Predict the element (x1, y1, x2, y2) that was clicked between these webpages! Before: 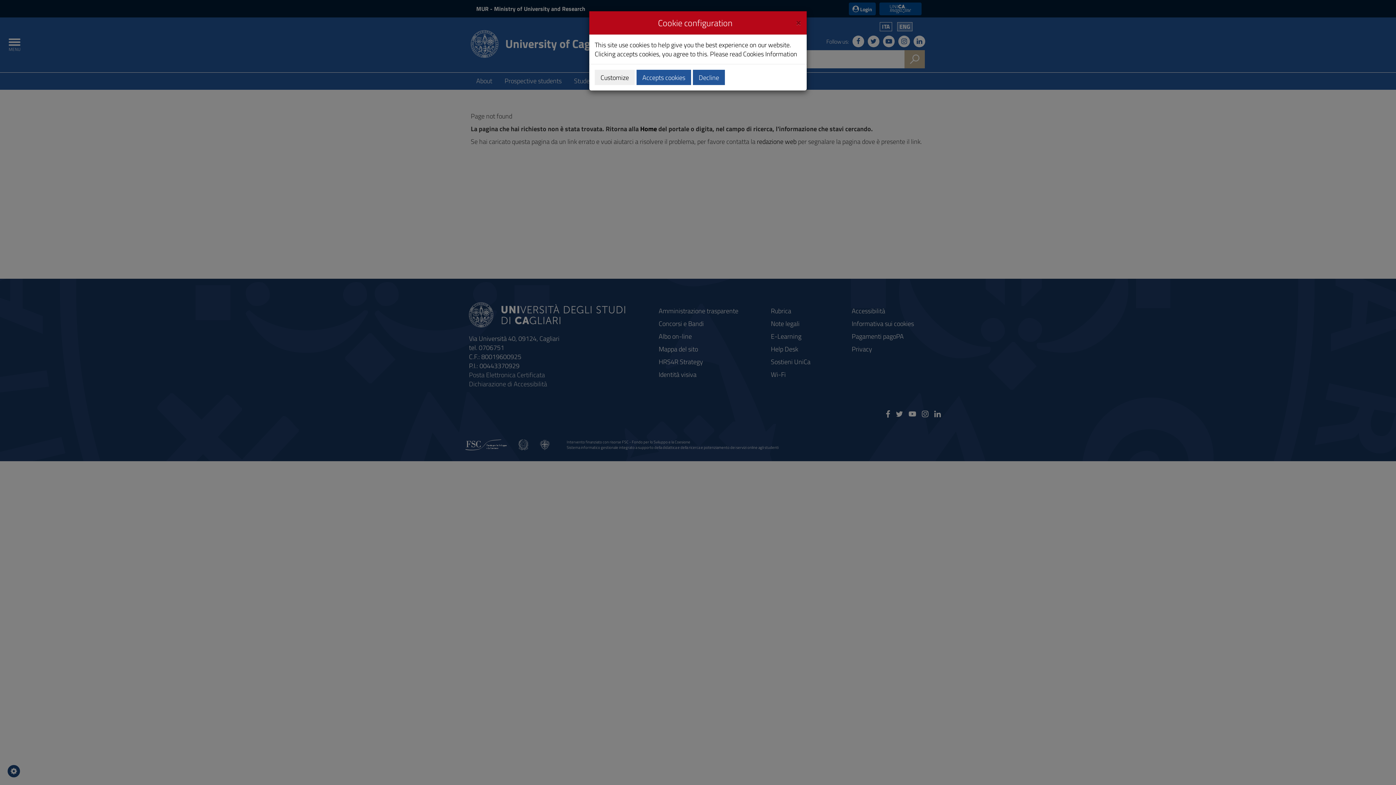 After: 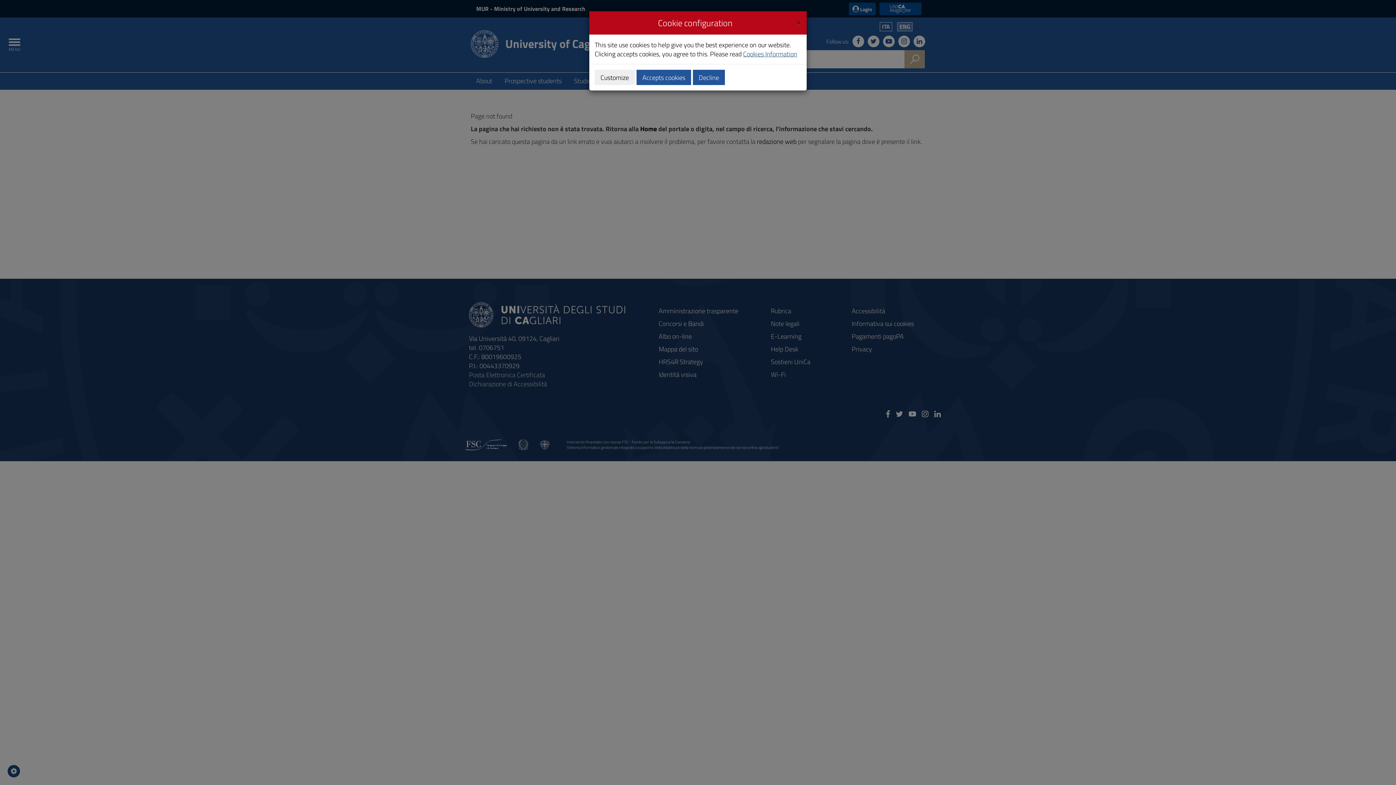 Action: label: Cookies Information bbox: (743, 49, 797, 58)